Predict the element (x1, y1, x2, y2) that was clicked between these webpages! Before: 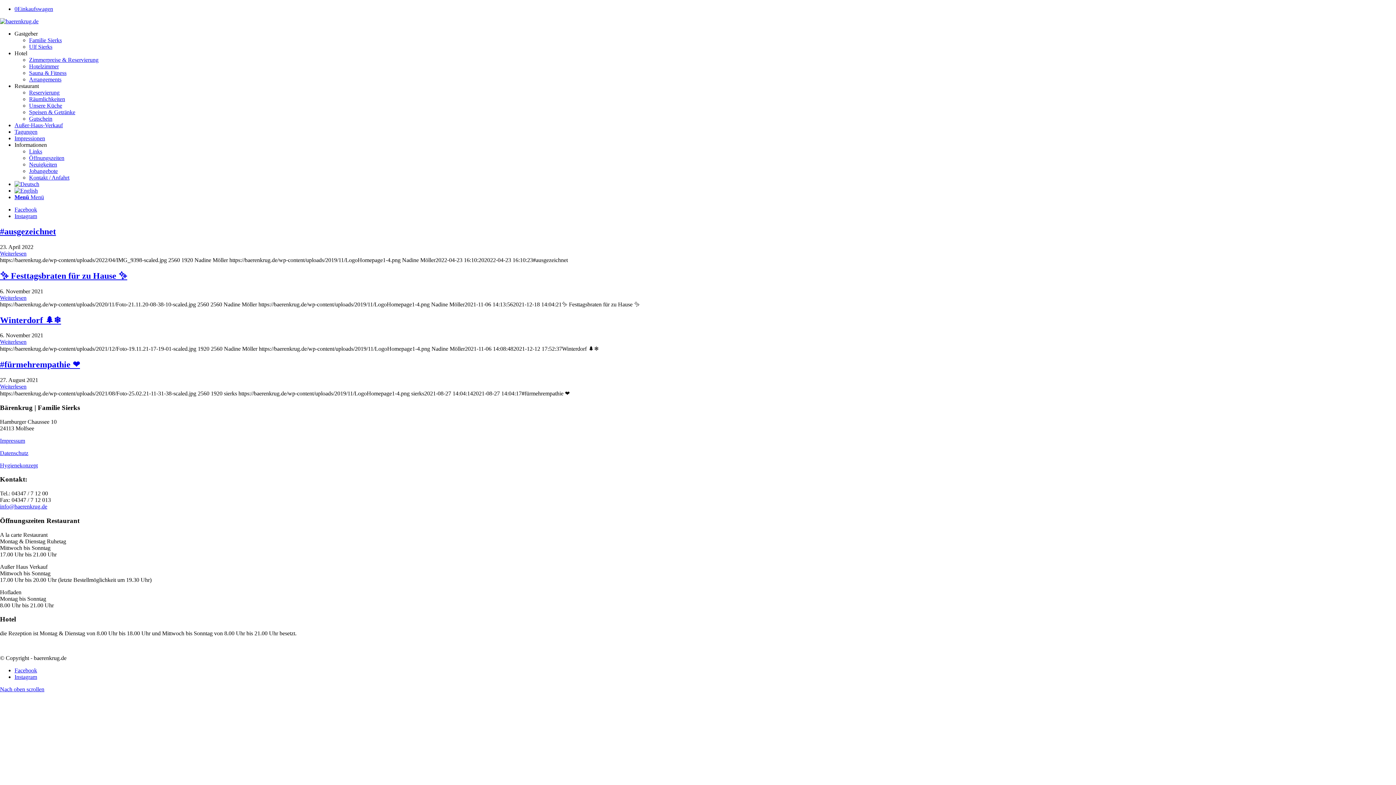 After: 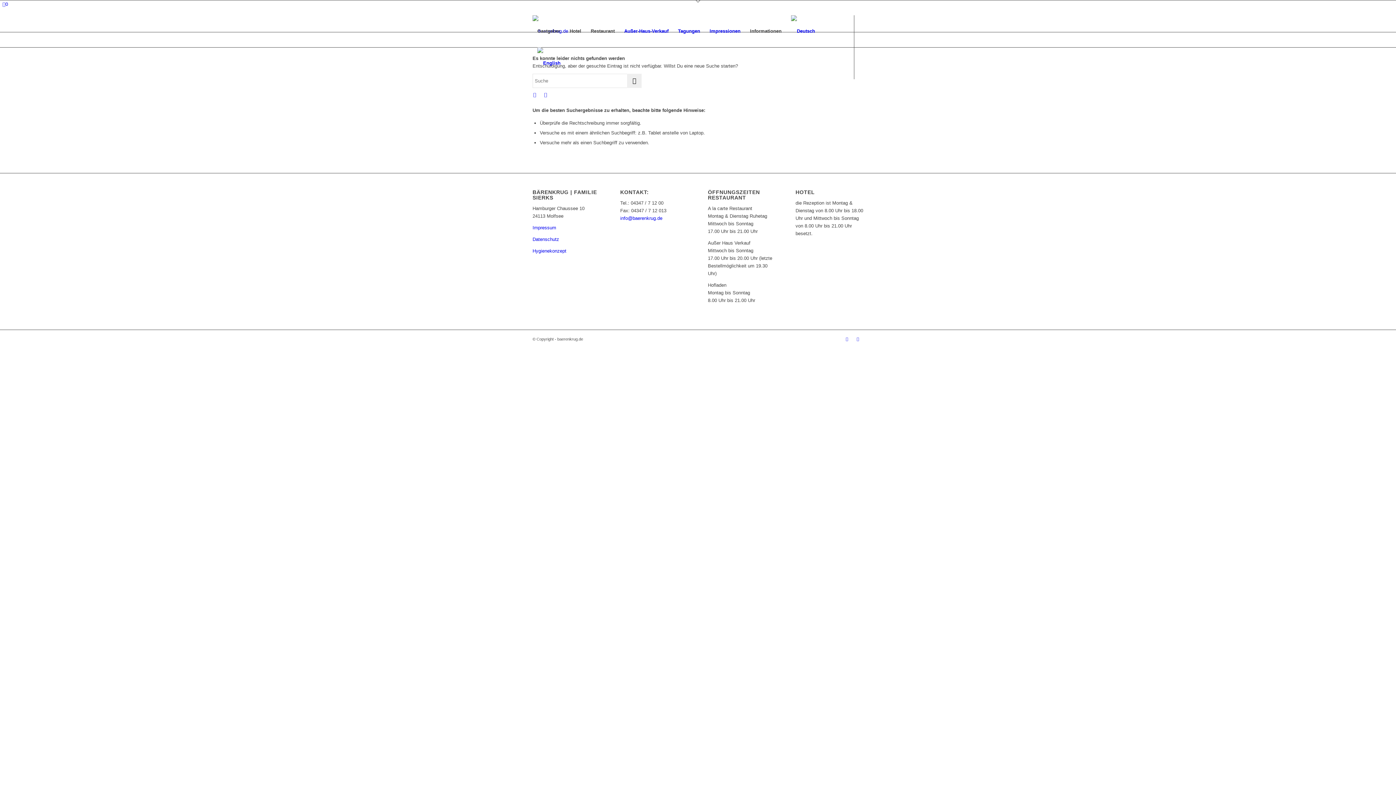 Action: bbox: (29, 76, 61, 82) label: Arrangements